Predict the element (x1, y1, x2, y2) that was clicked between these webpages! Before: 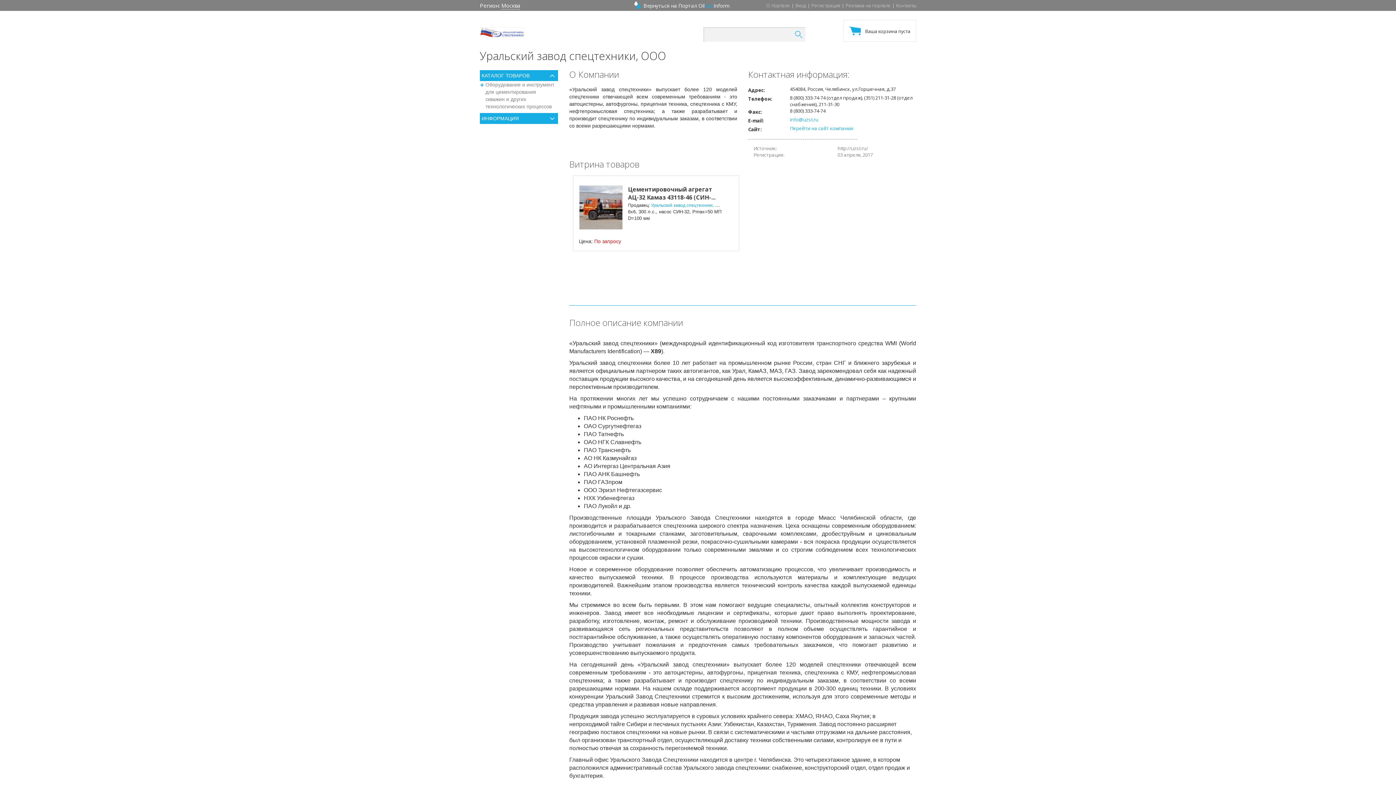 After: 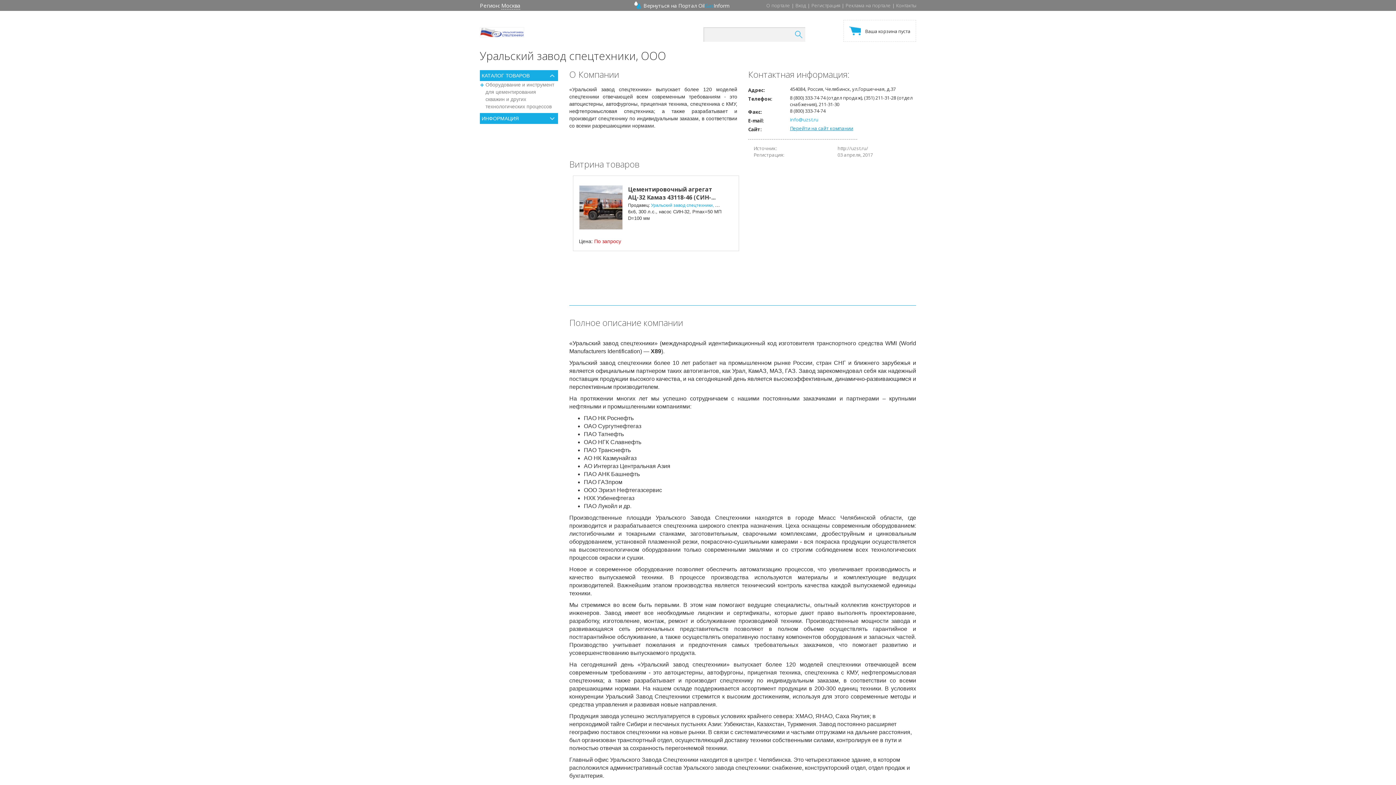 Action: bbox: (790, 125, 853, 131) label: Перейти на сайт компании